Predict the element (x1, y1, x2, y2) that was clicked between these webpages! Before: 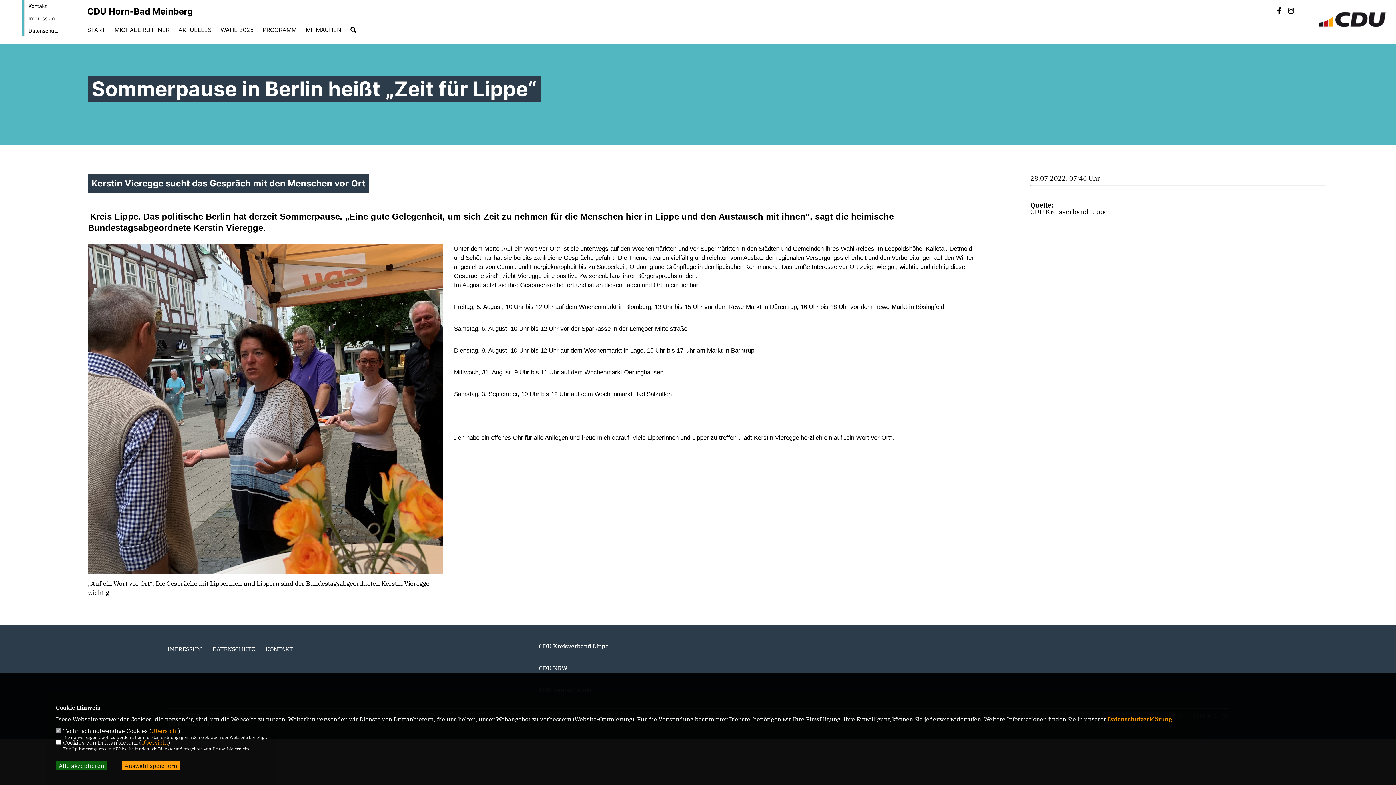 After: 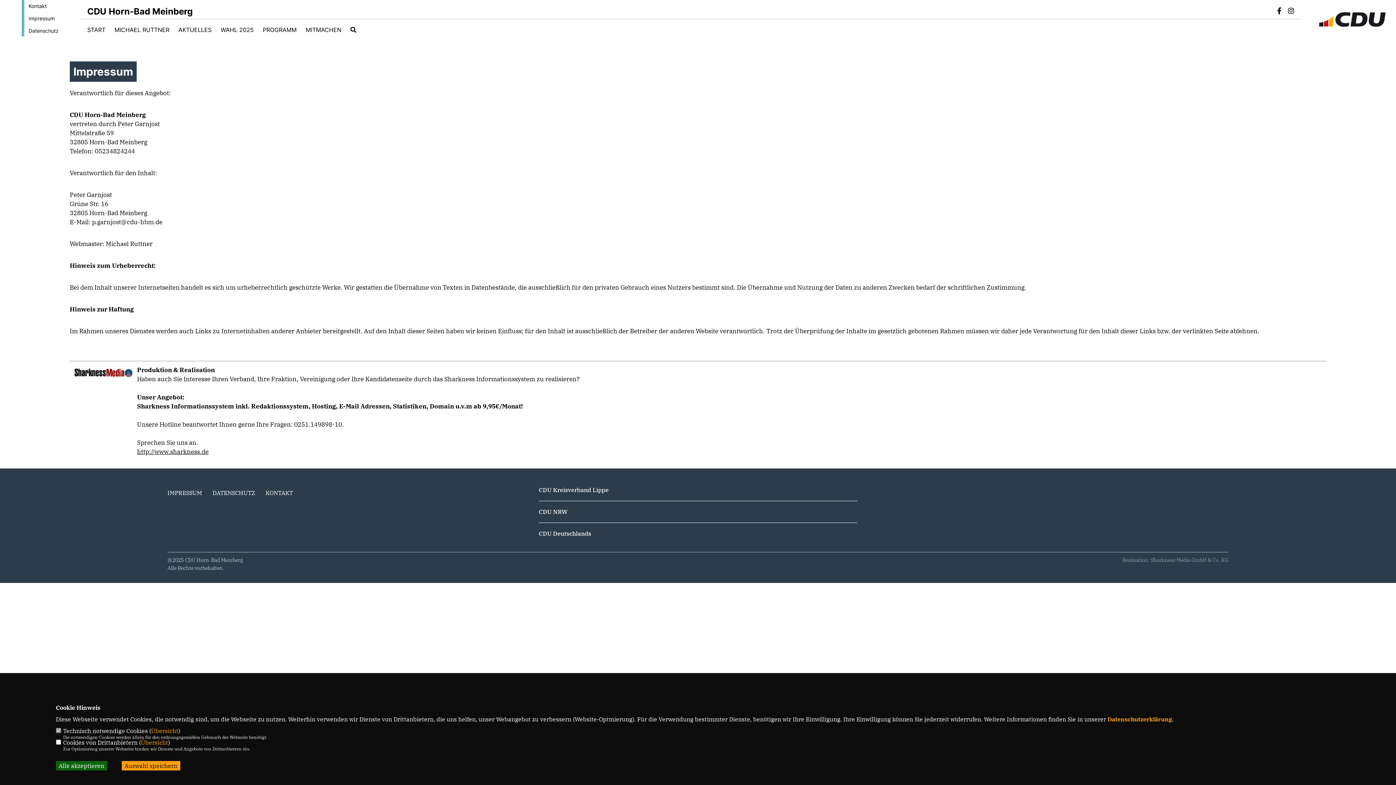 Action: label: IMPRESSUM bbox: (167, 645, 202, 653)